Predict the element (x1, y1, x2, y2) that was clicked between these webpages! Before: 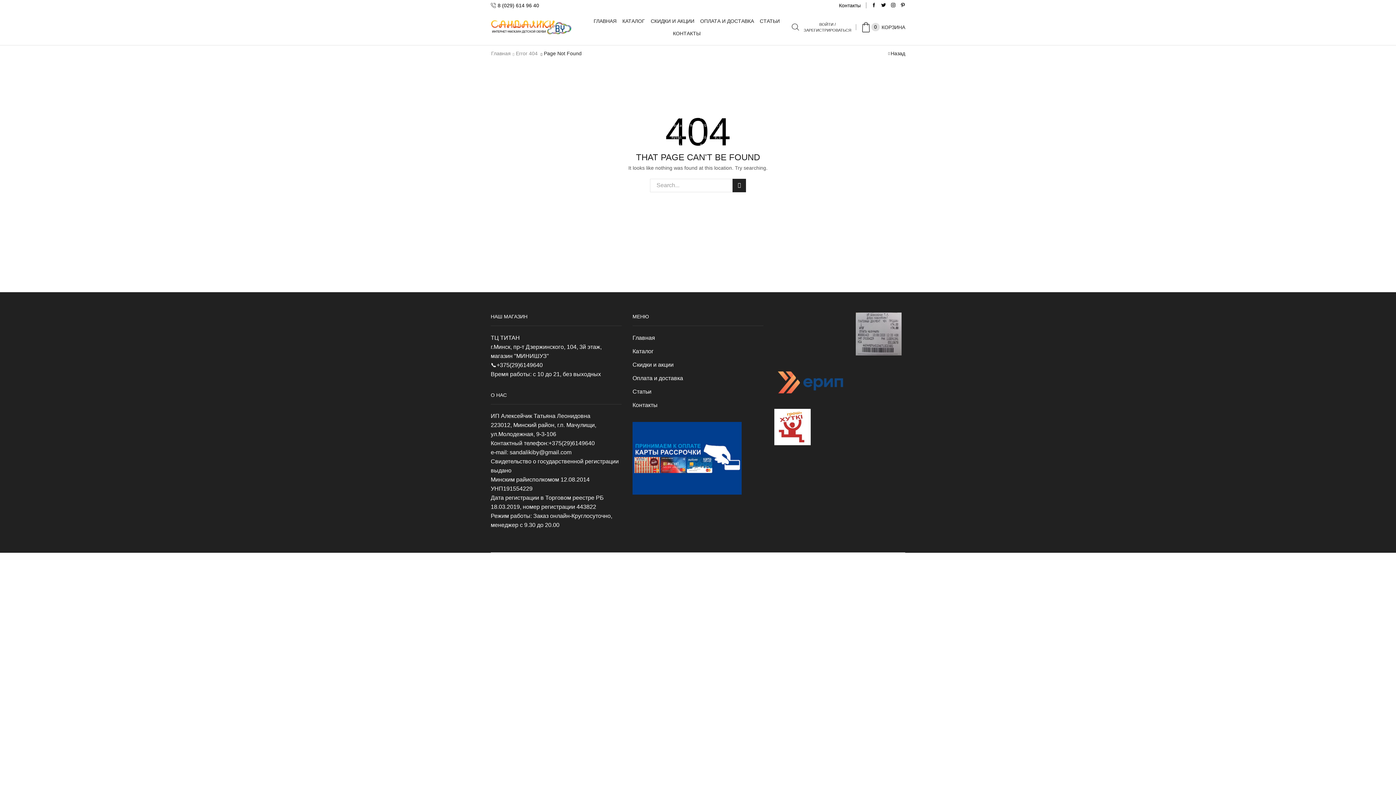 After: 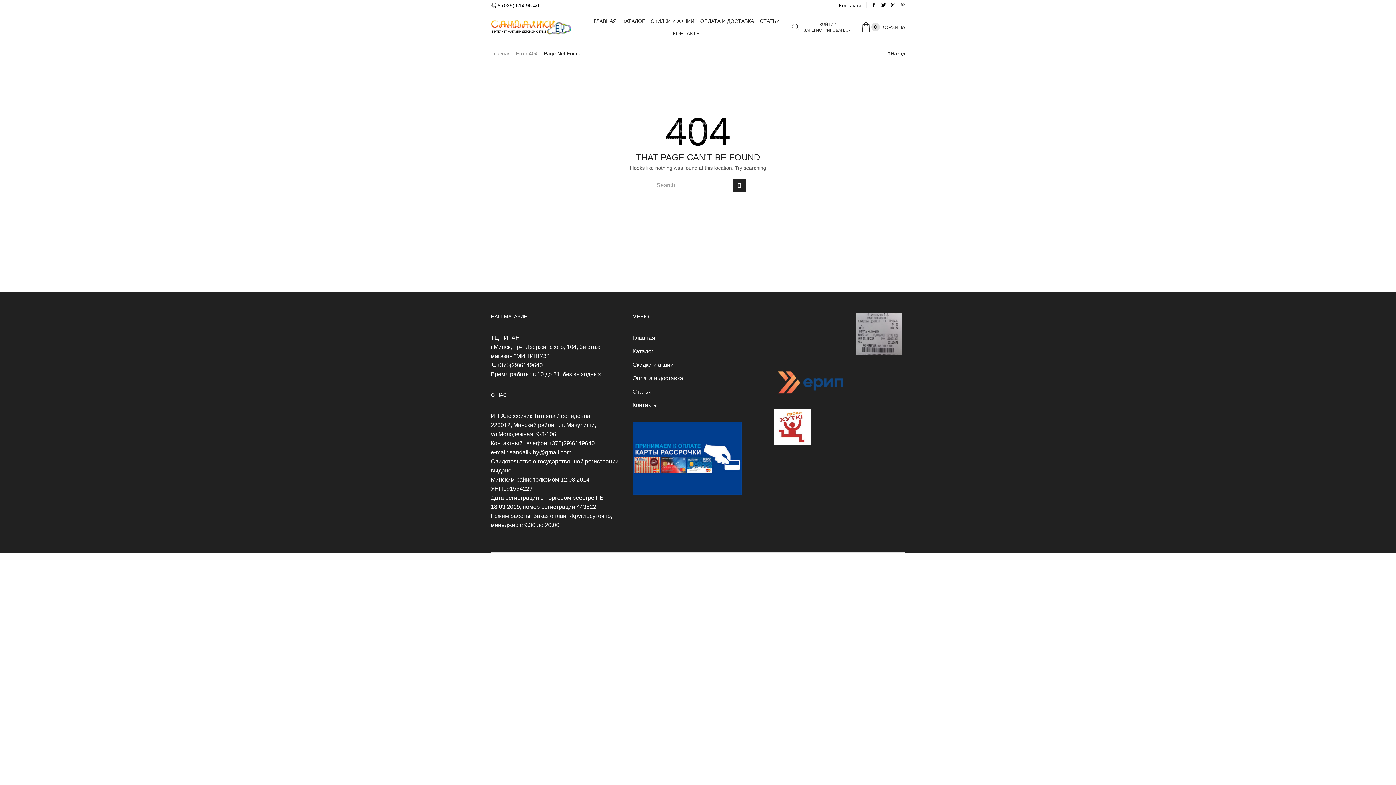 Action: bbox: (900, 2, 905, 8)